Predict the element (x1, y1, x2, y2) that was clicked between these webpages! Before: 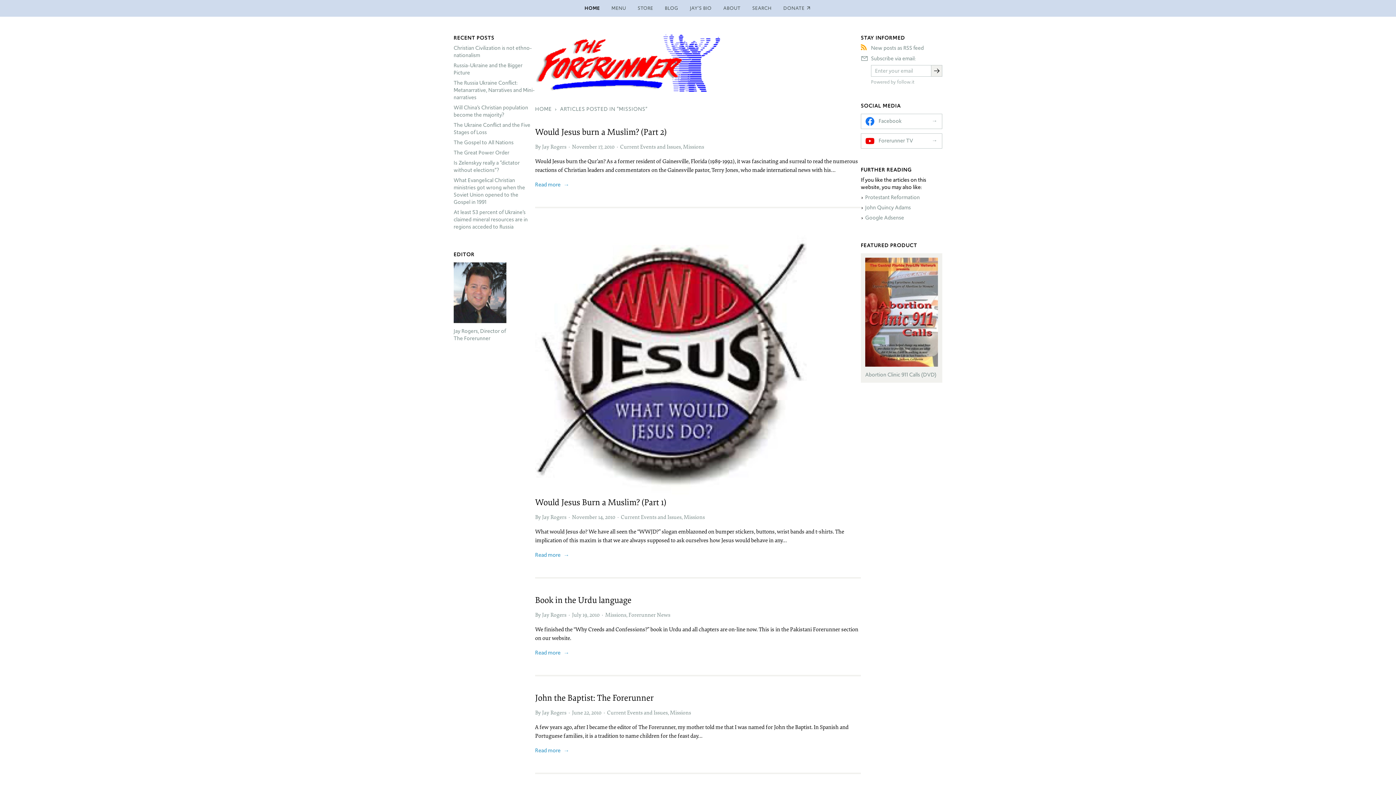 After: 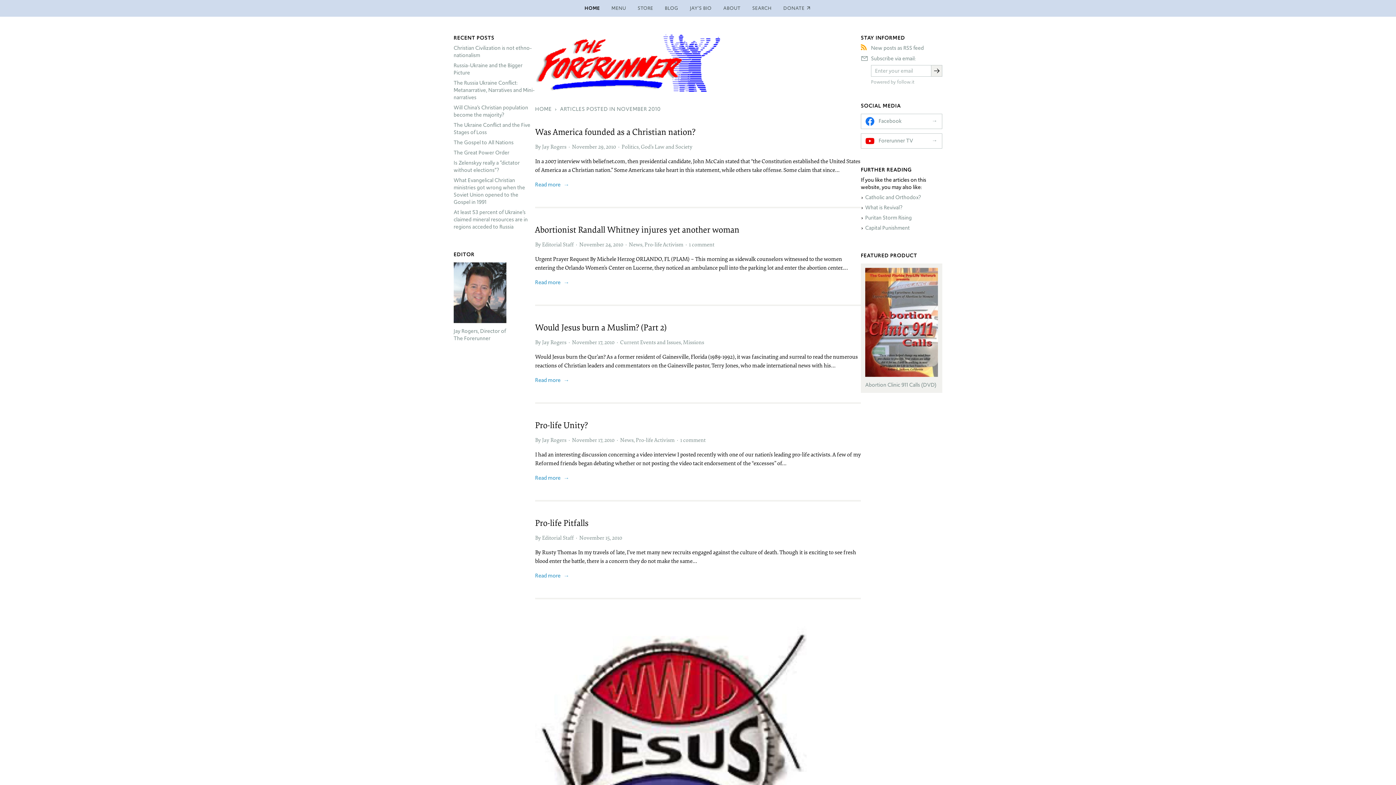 Action: label: November bbox: (572, 142, 597, 150)